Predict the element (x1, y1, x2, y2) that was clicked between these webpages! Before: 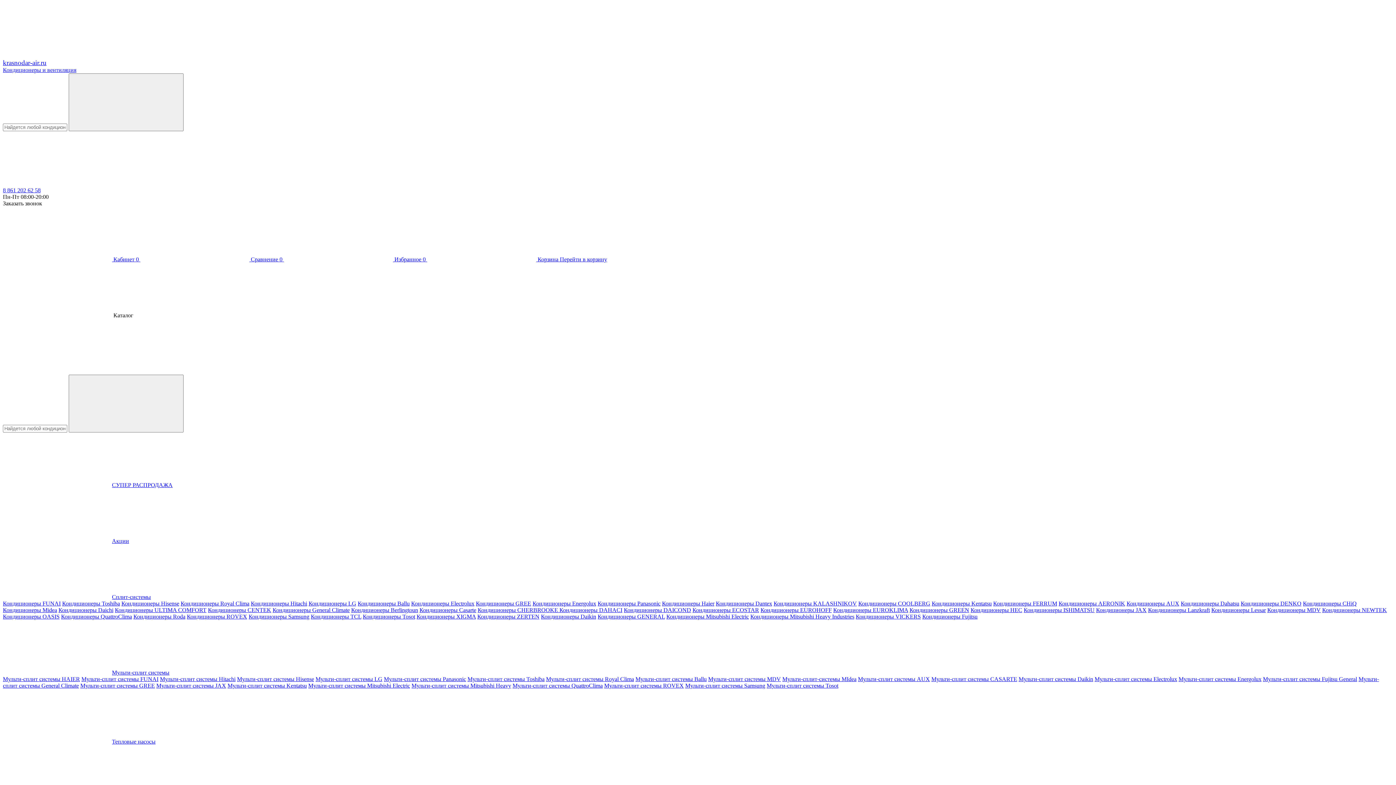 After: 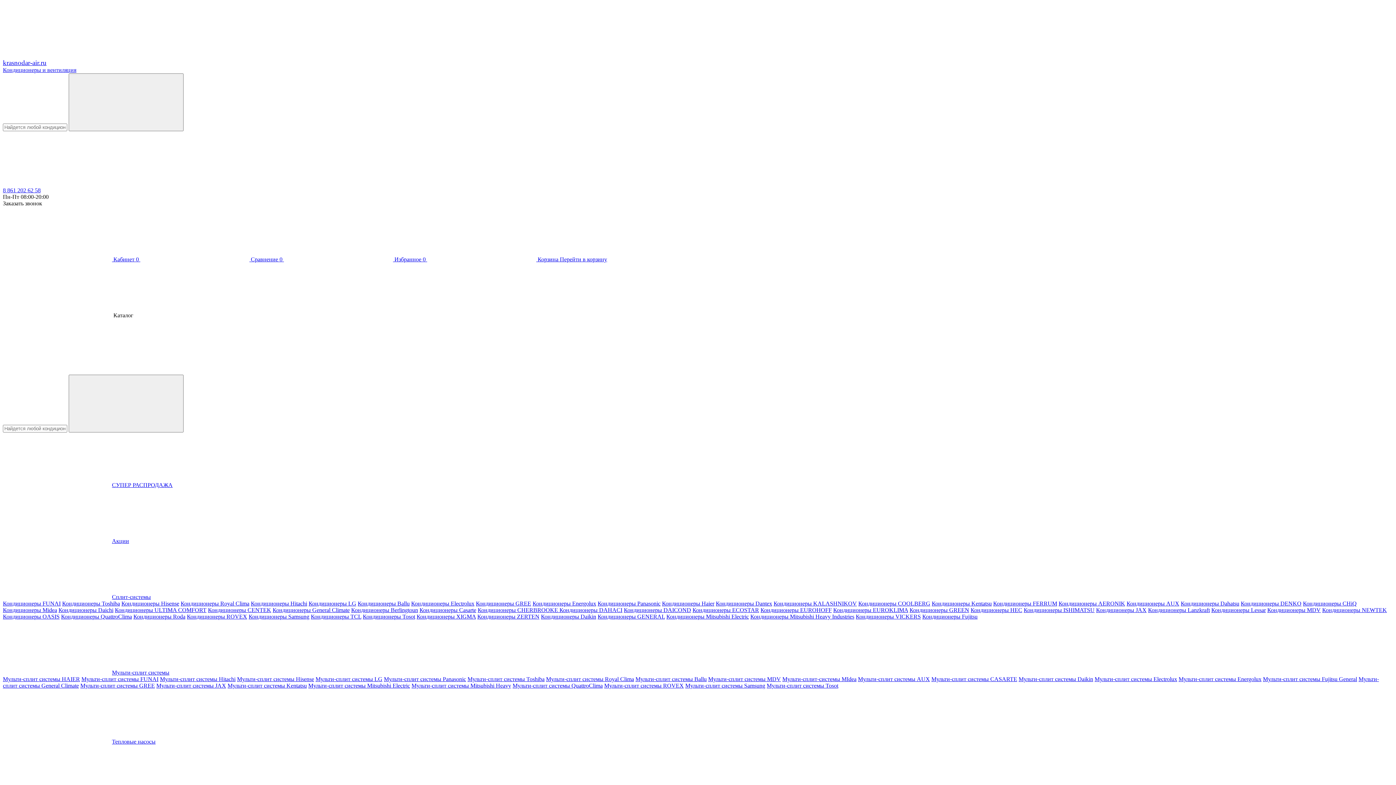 Action: label: Мульти-сплит системы Ballu bbox: (635, 676, 706, 682)